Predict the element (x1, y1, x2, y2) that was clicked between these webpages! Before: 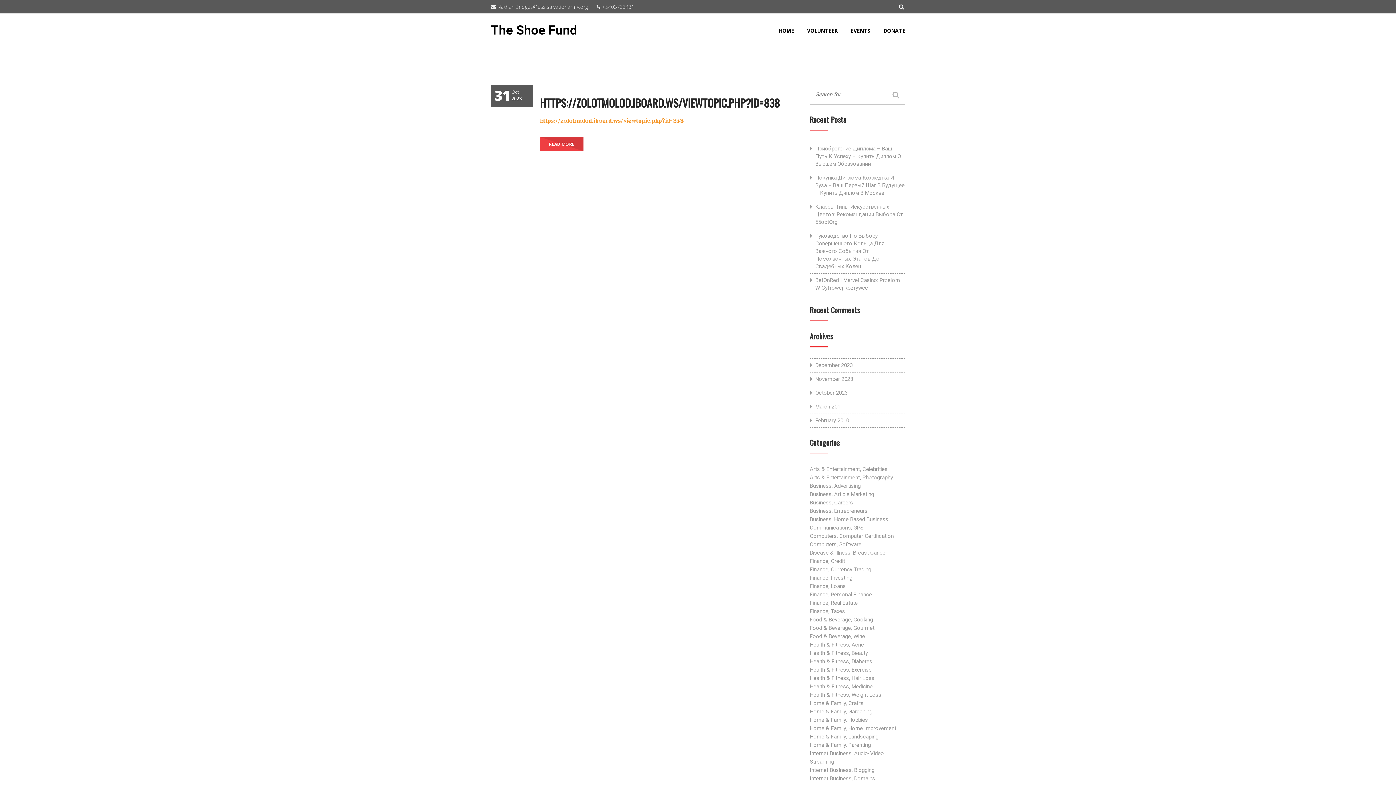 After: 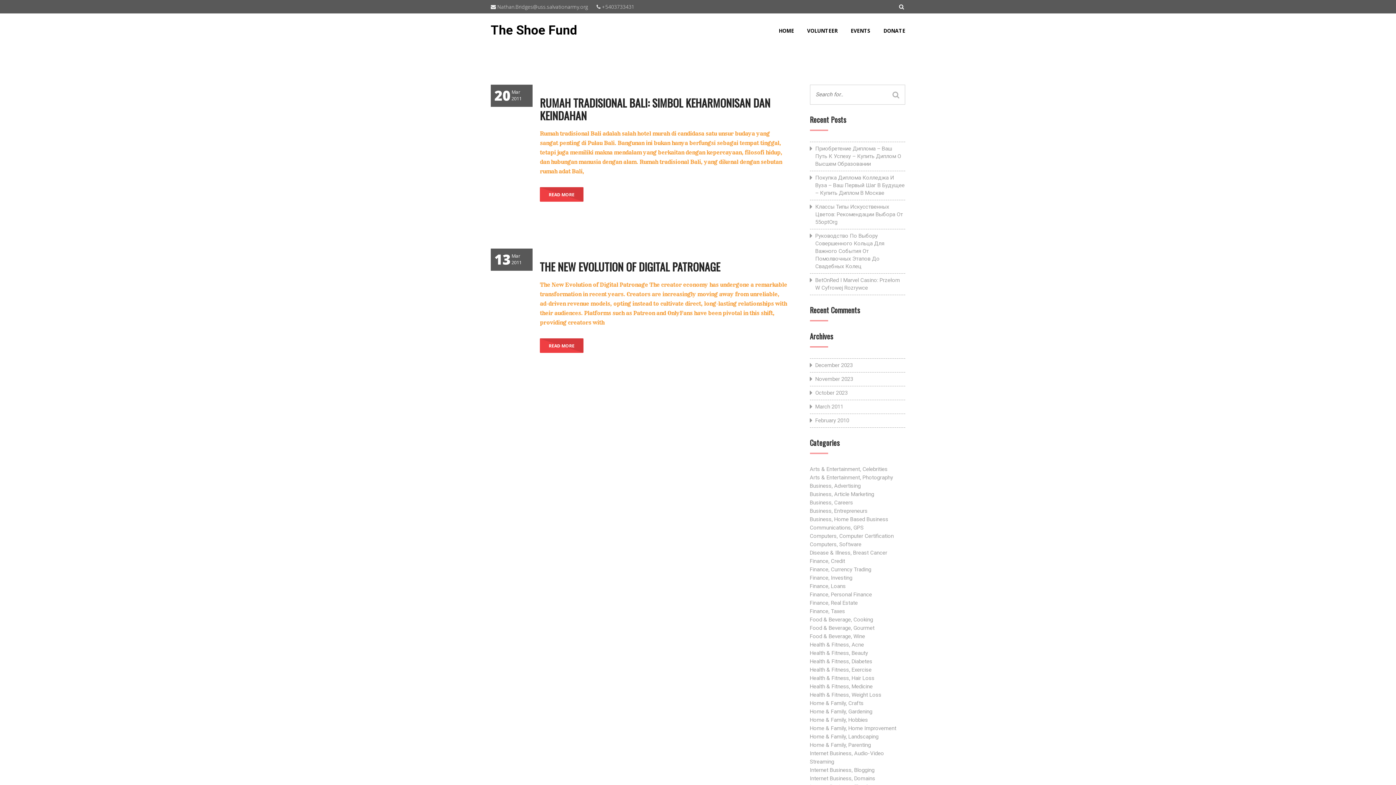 Action: label: March 2011 bbox: (815, 403, 847, 410)